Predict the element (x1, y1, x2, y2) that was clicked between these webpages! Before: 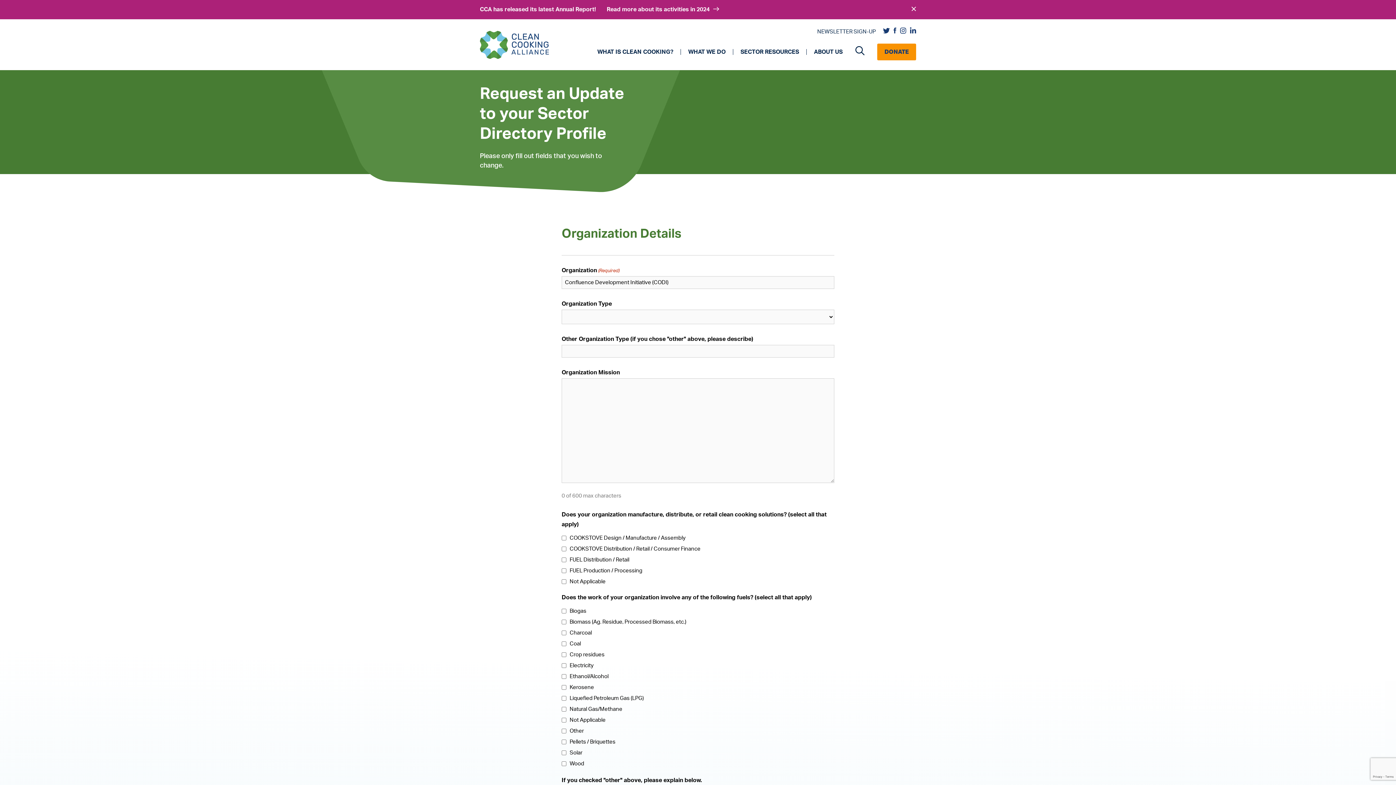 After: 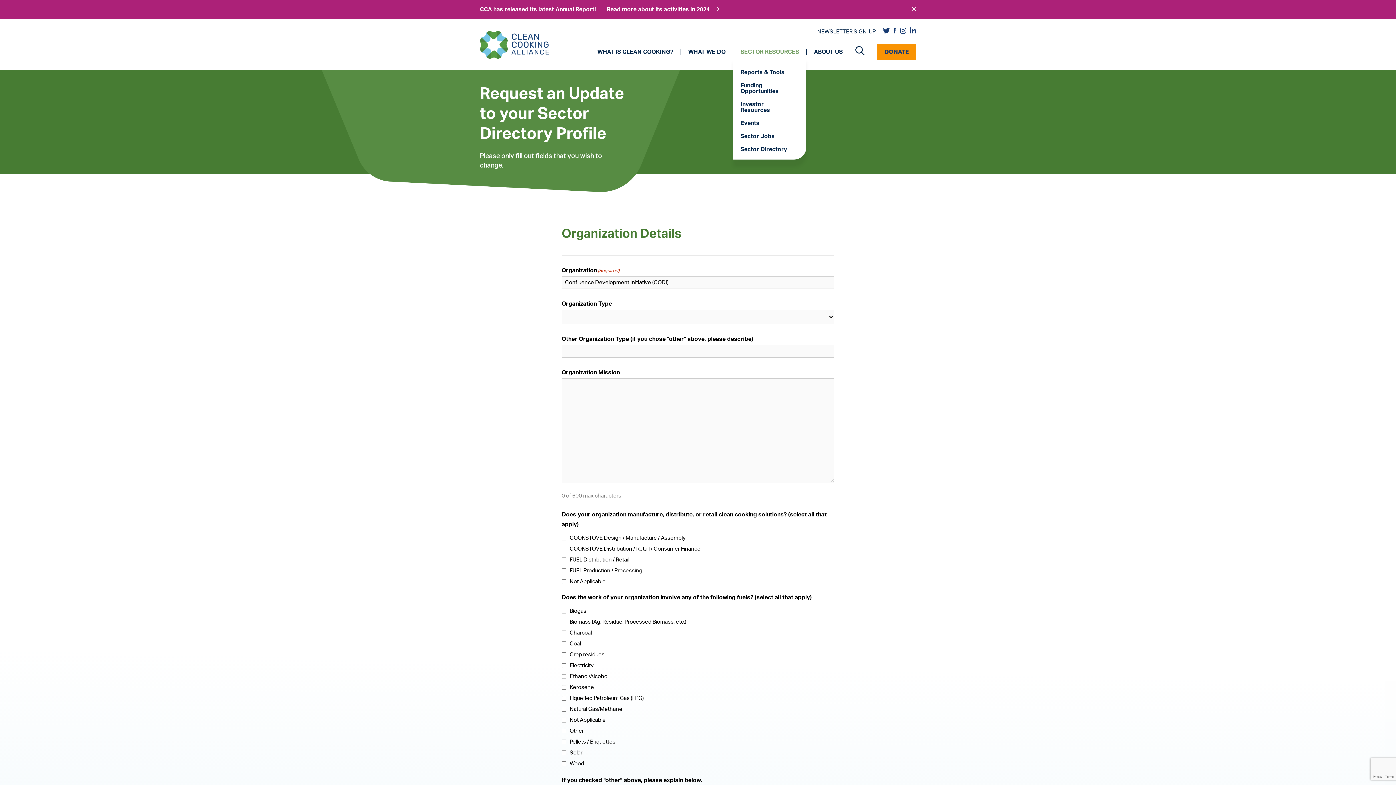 Action: bbox: (733, 49, 806, 54) label: SECTOR RESOURCES